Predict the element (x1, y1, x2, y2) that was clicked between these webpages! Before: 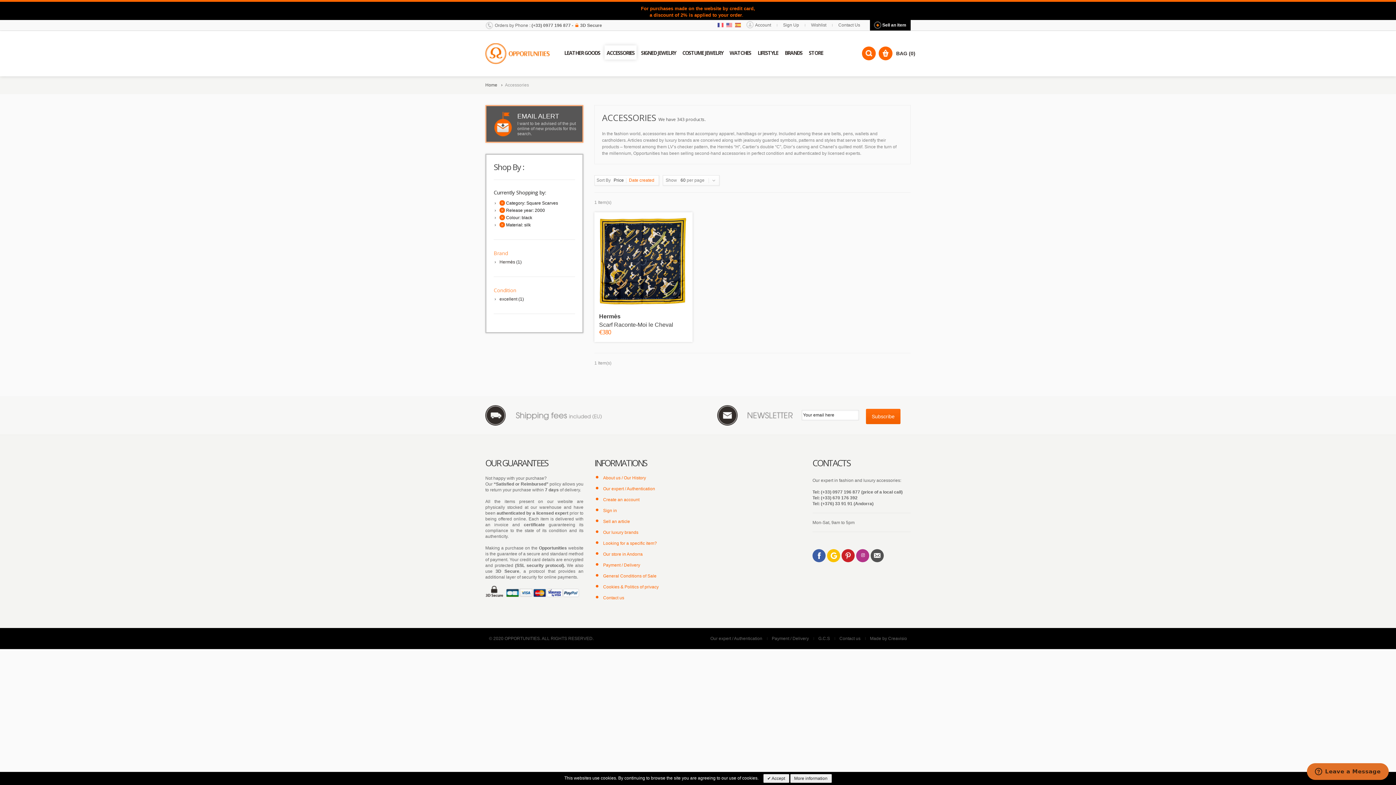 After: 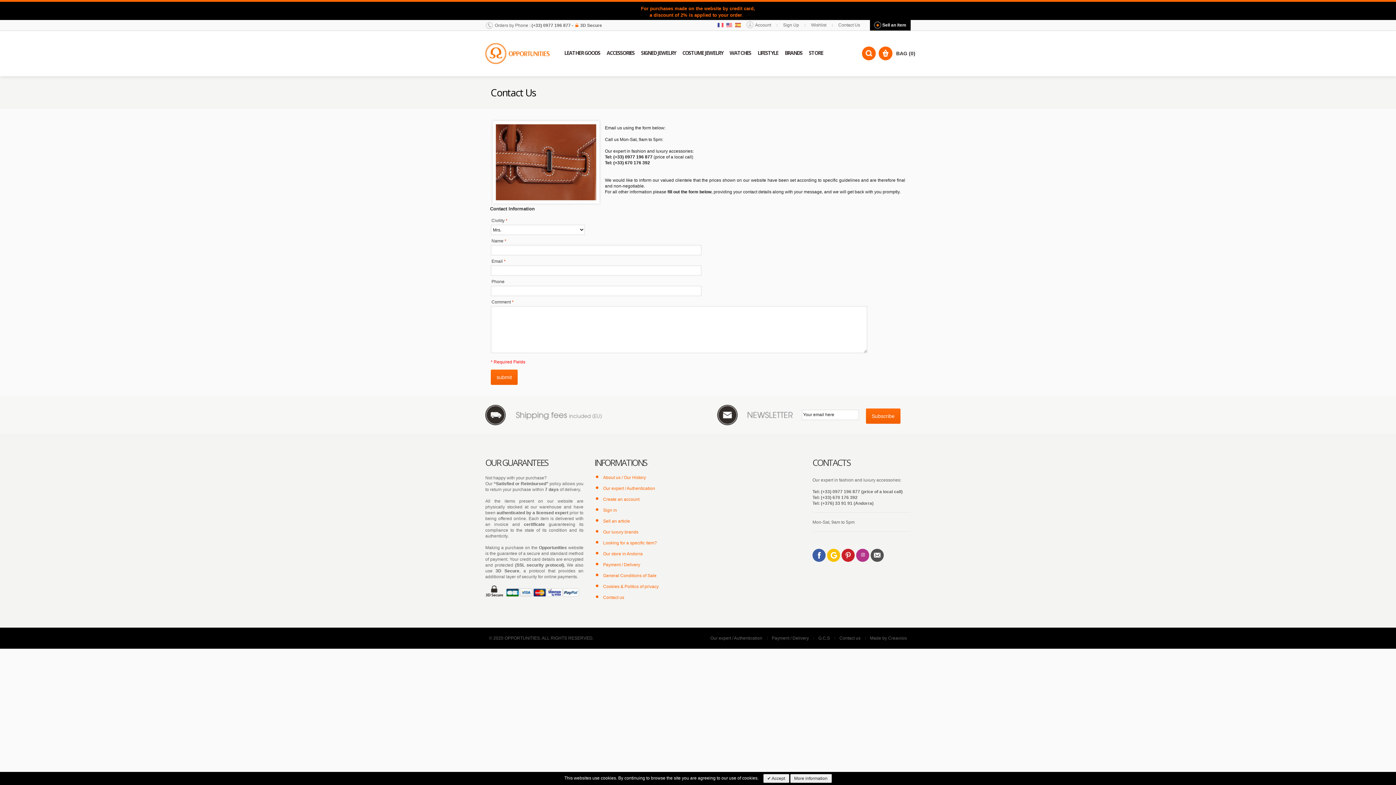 Action: bbox: (870, 549, 884, 562) label: Email form